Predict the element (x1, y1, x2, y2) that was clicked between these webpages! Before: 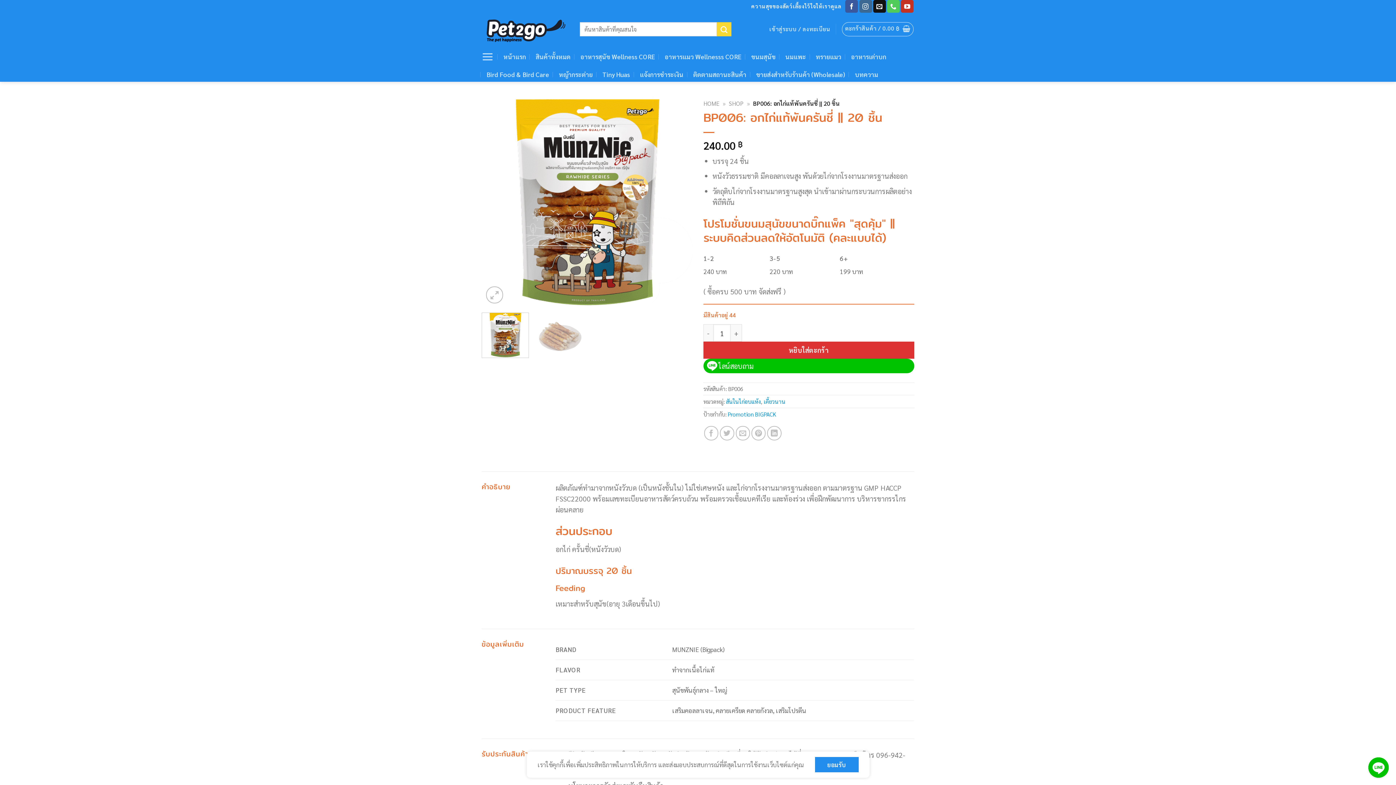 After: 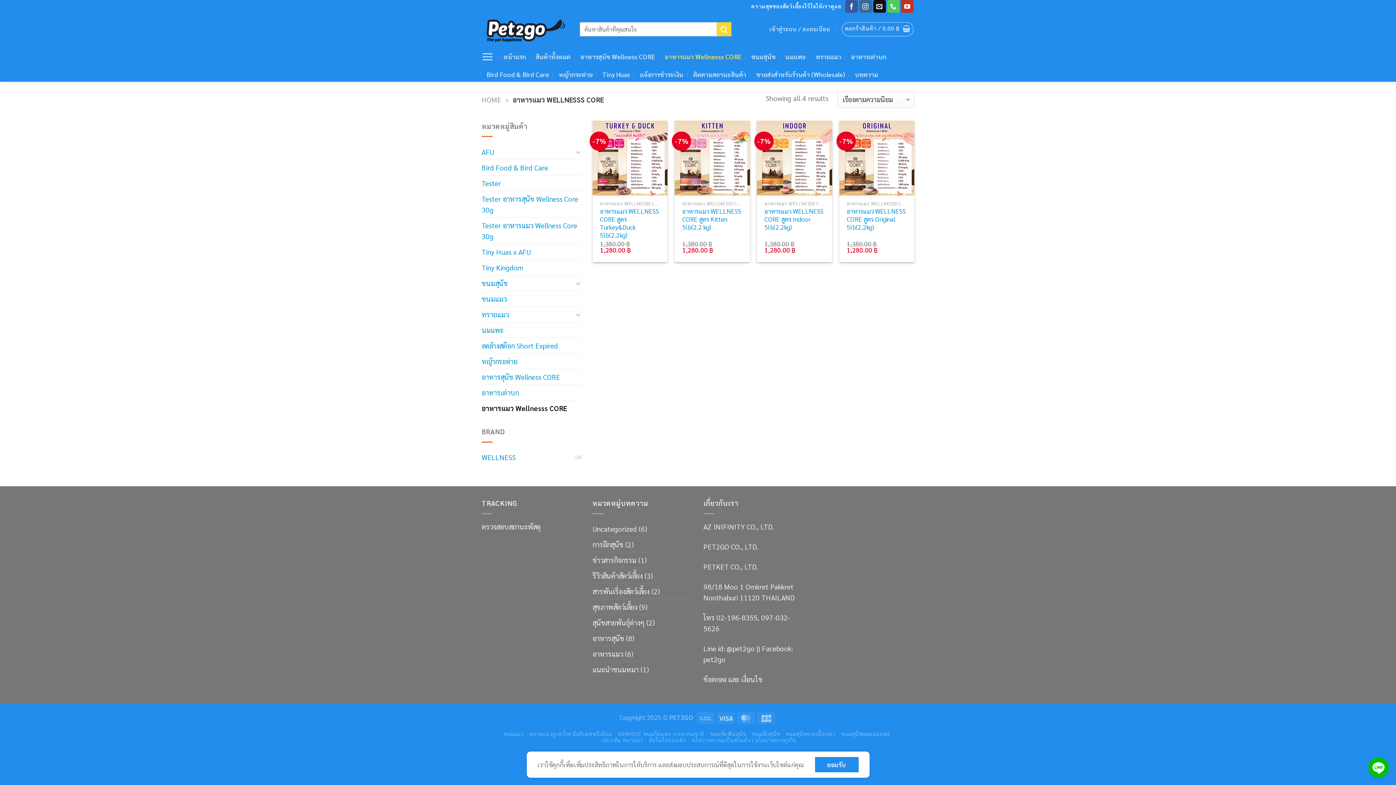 Action: label: อาหารแมว Wellnesss CORE bbox: (664, 49, 741, 63)